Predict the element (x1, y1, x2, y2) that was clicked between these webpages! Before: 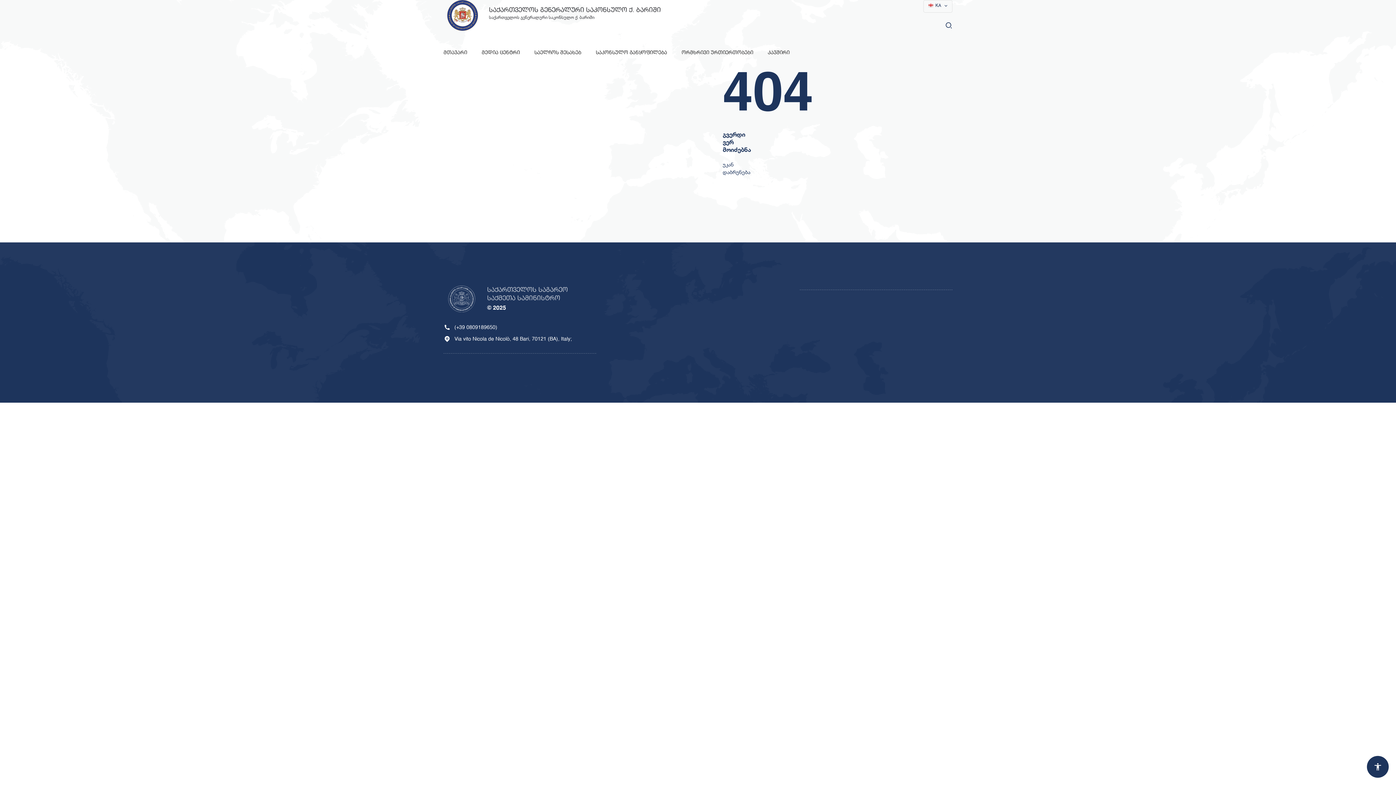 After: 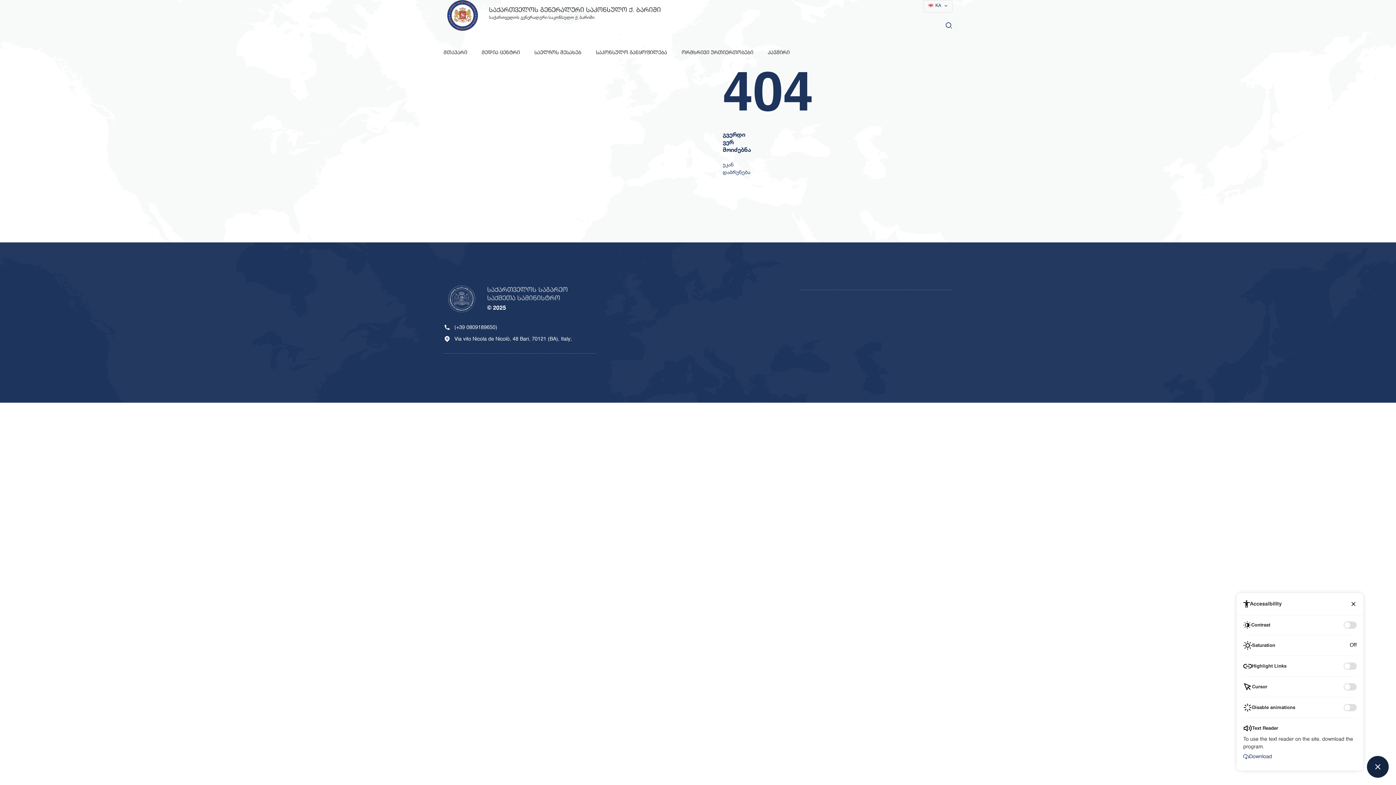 Action: bbox: (1367, 756, 1389, 778)